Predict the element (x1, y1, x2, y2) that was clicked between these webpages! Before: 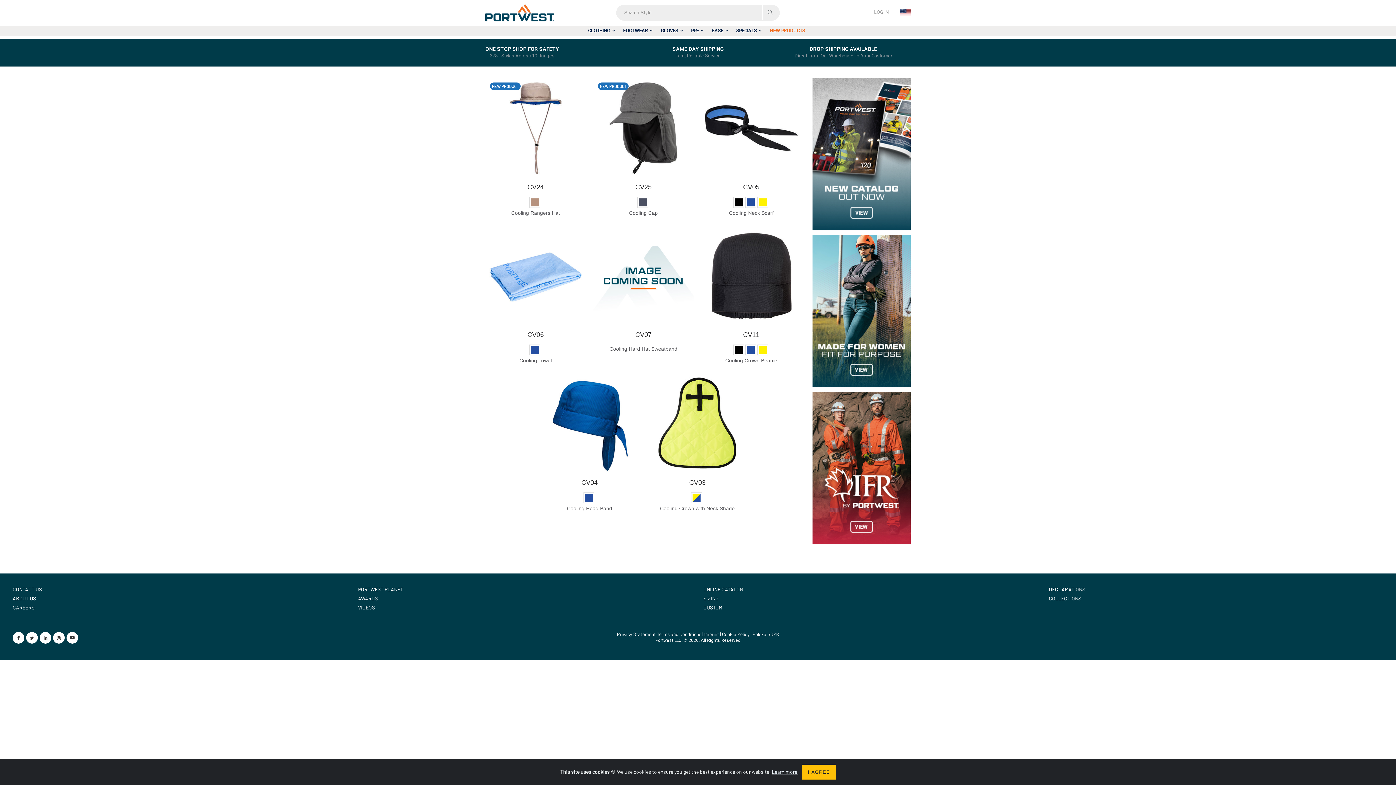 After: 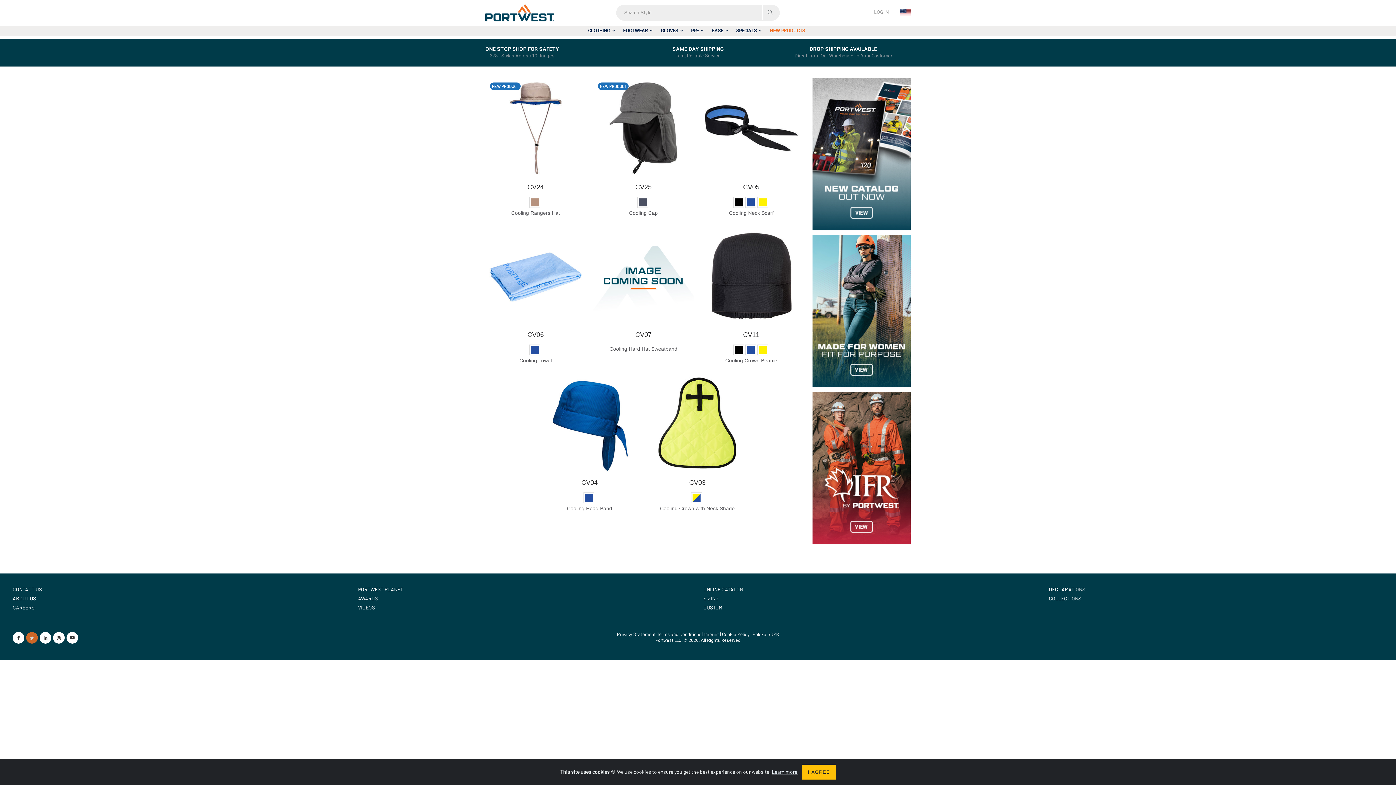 Action: bbox: (26, 632, 37, 644)